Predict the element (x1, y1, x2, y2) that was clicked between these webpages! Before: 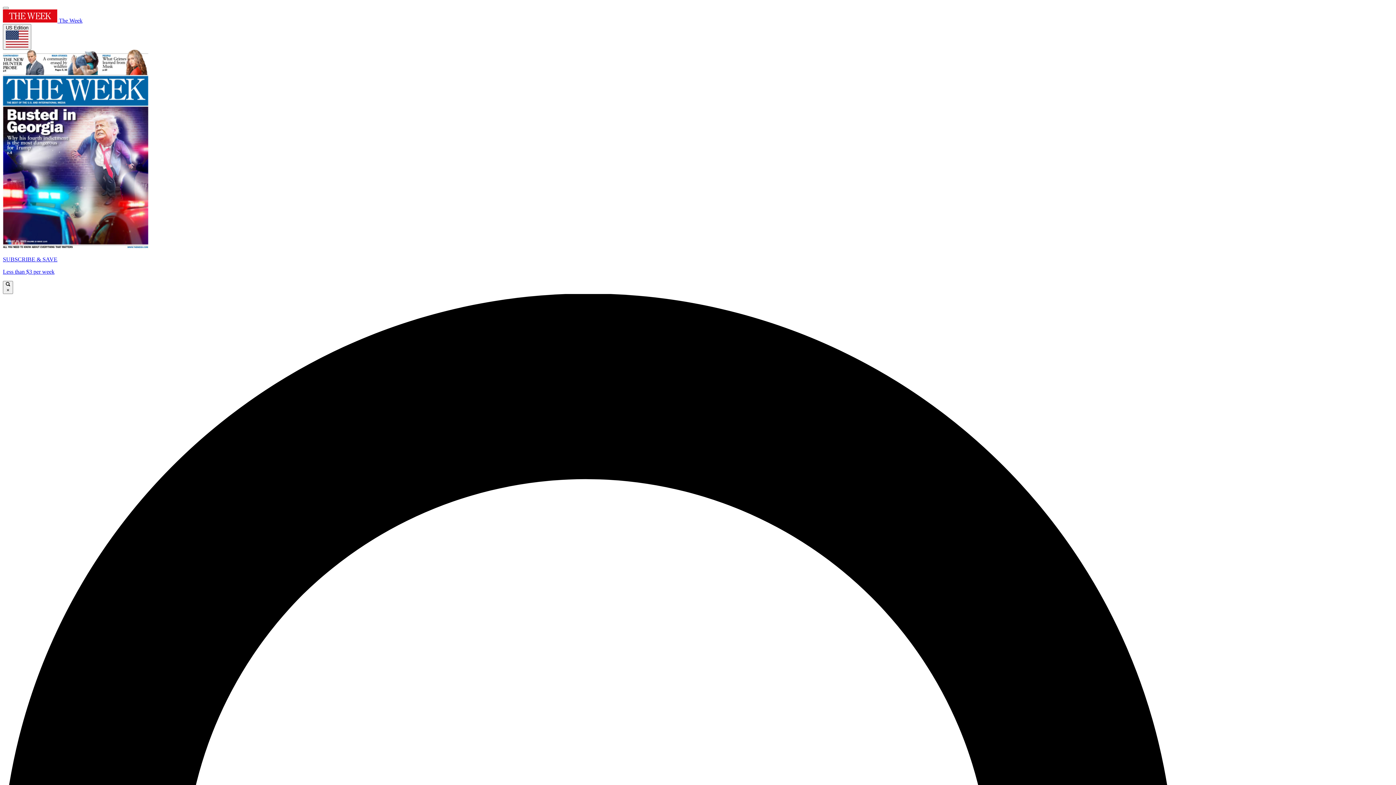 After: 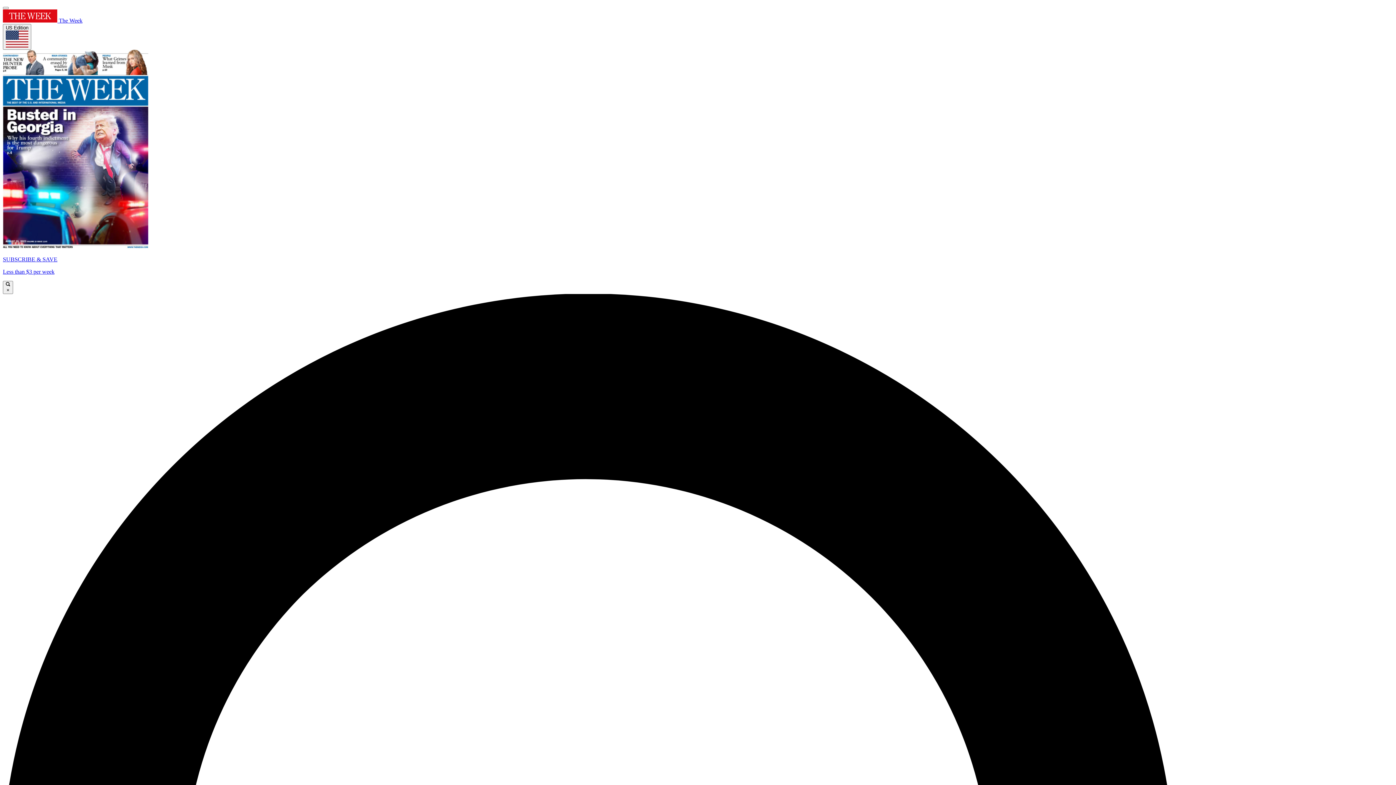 Action: label: SUBSCRIBE & SAVE

Less than $3 per week bbox: (2, 49, 1393, 275)